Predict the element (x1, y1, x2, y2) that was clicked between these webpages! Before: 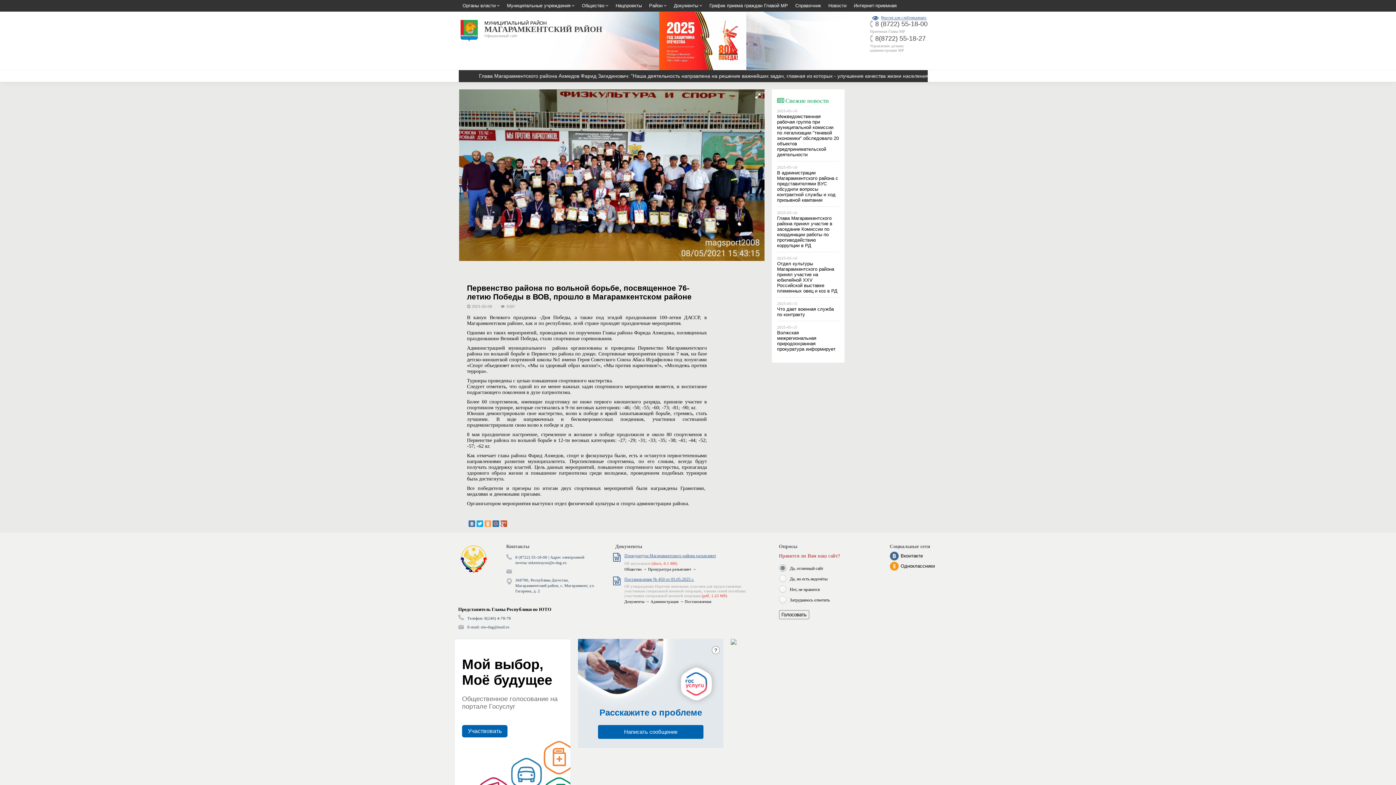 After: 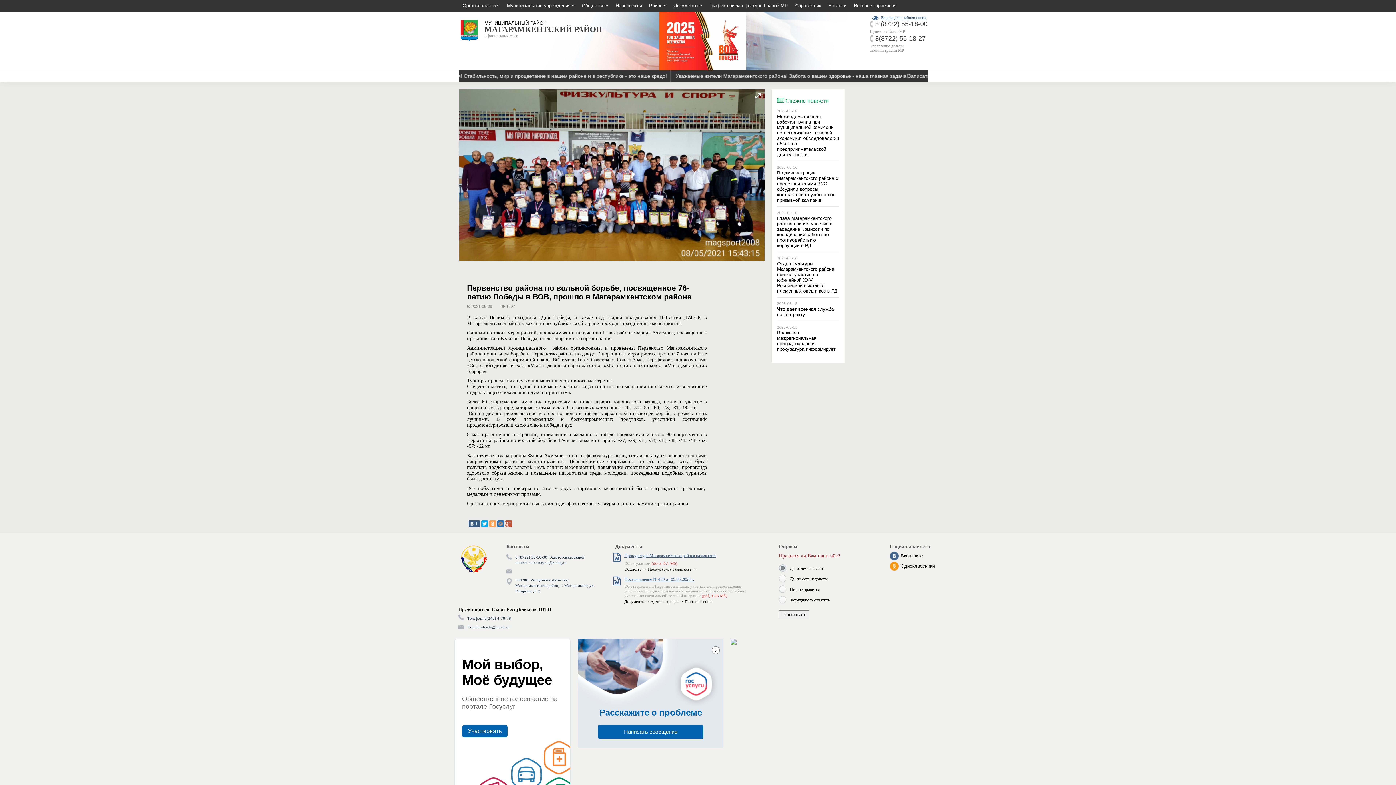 Action: bbox: (468, 520, 475, 527)